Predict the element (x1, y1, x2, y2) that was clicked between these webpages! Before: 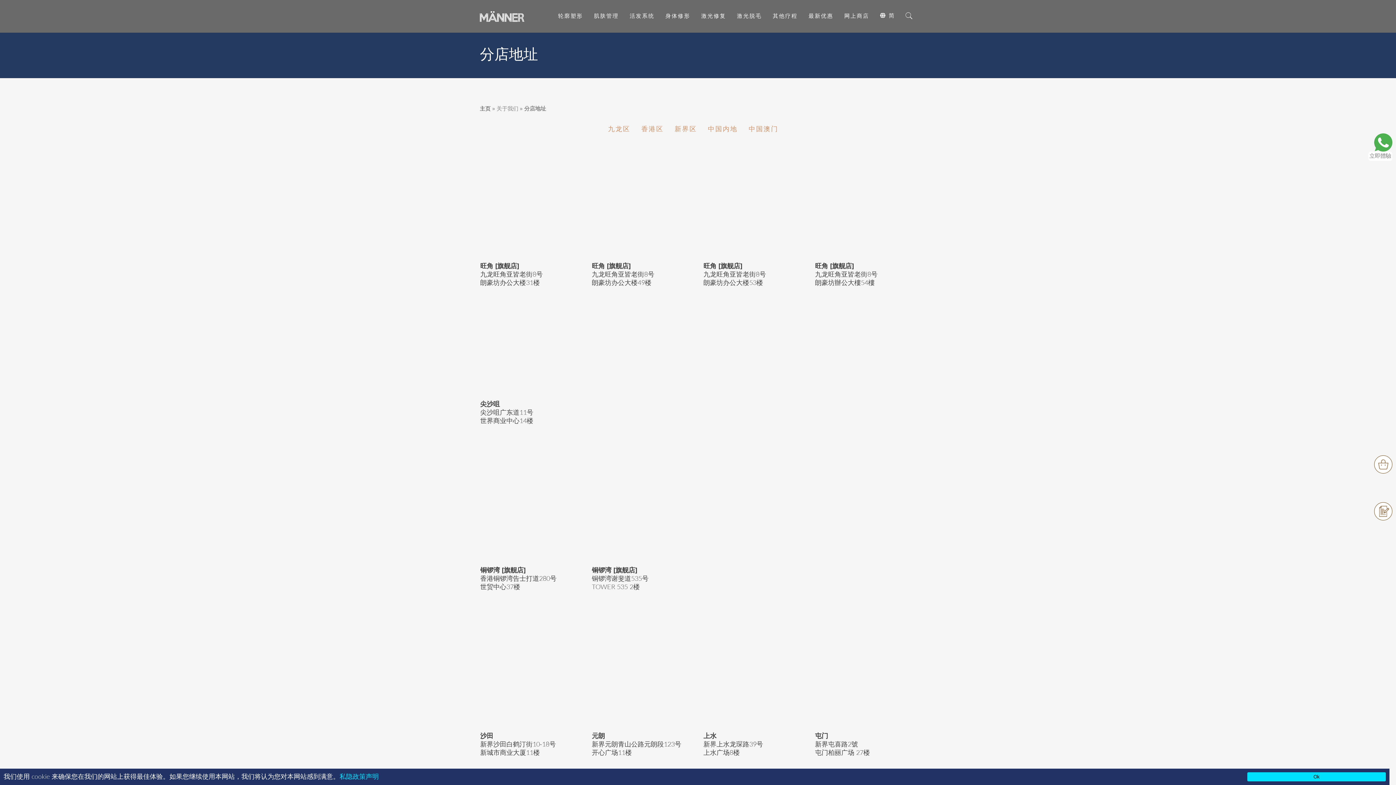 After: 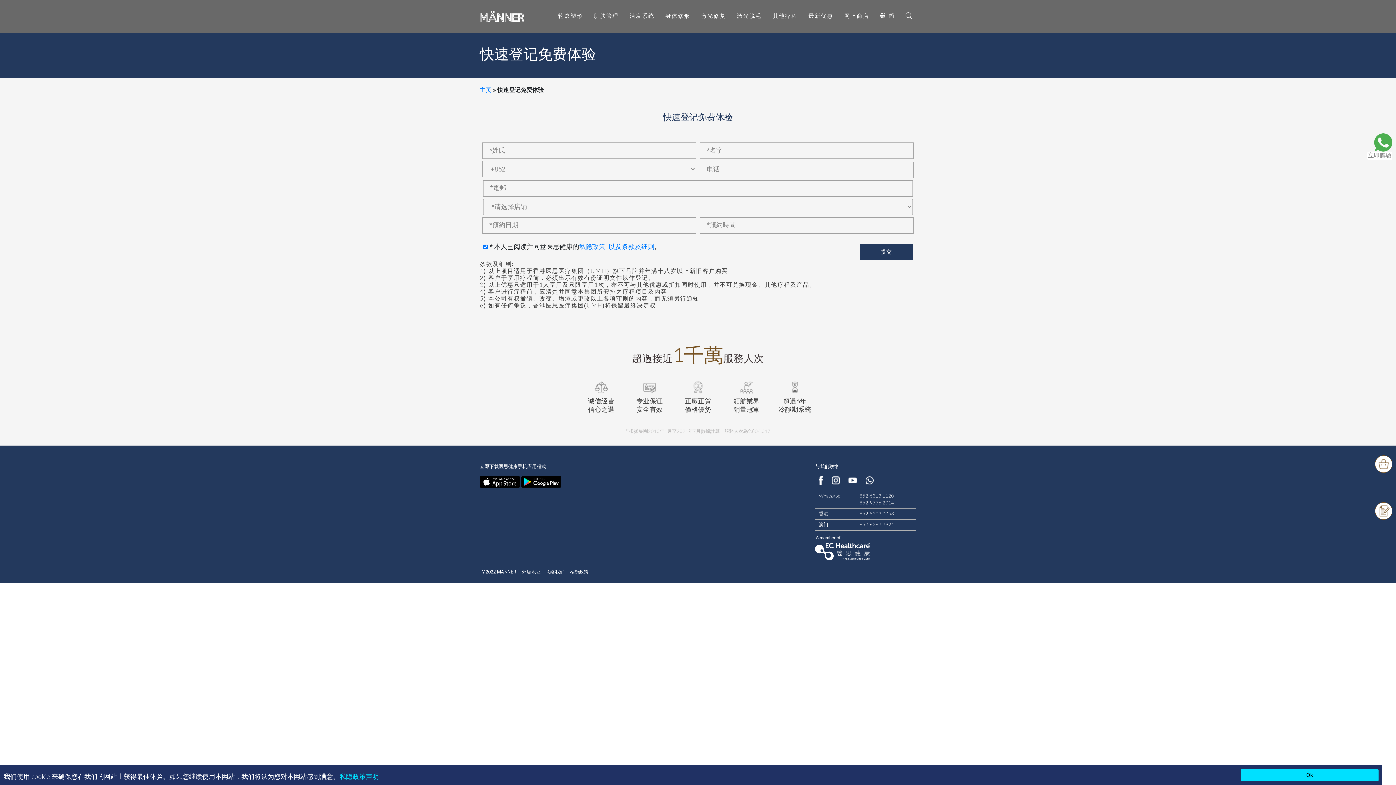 Action: bbox: (1374, 502, 1392, 520)